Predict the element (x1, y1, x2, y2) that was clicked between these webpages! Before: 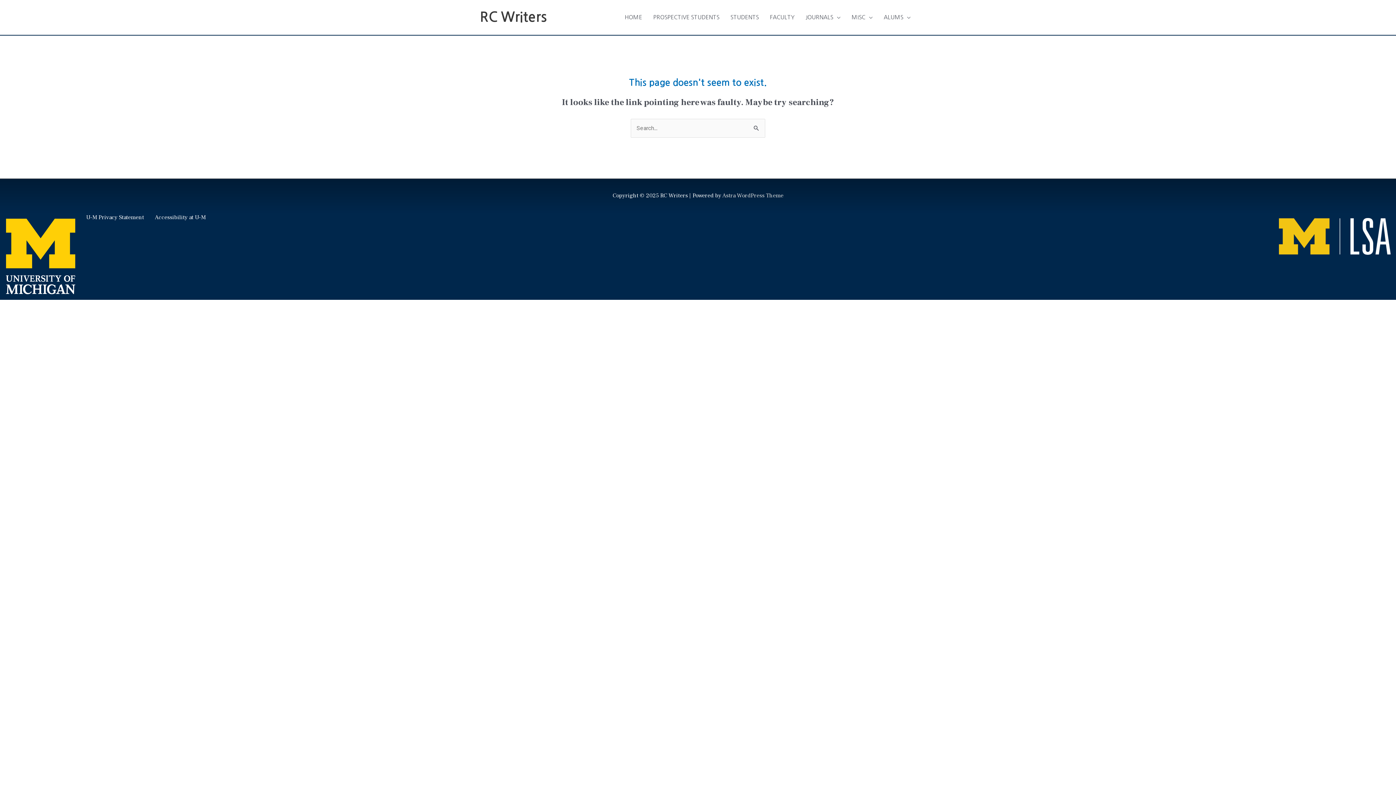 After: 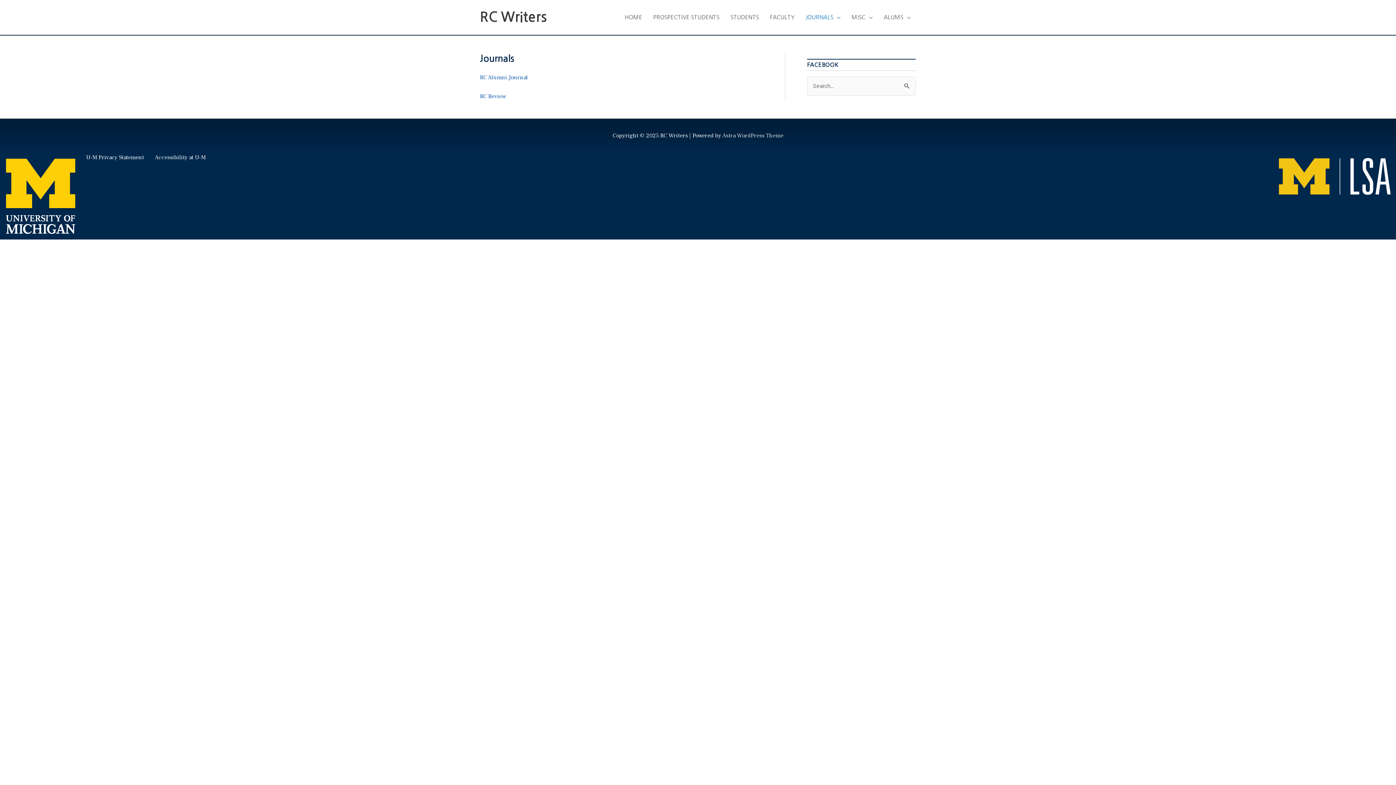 Action: label: JOURNALS bbox: (800, 6, 846, 28)